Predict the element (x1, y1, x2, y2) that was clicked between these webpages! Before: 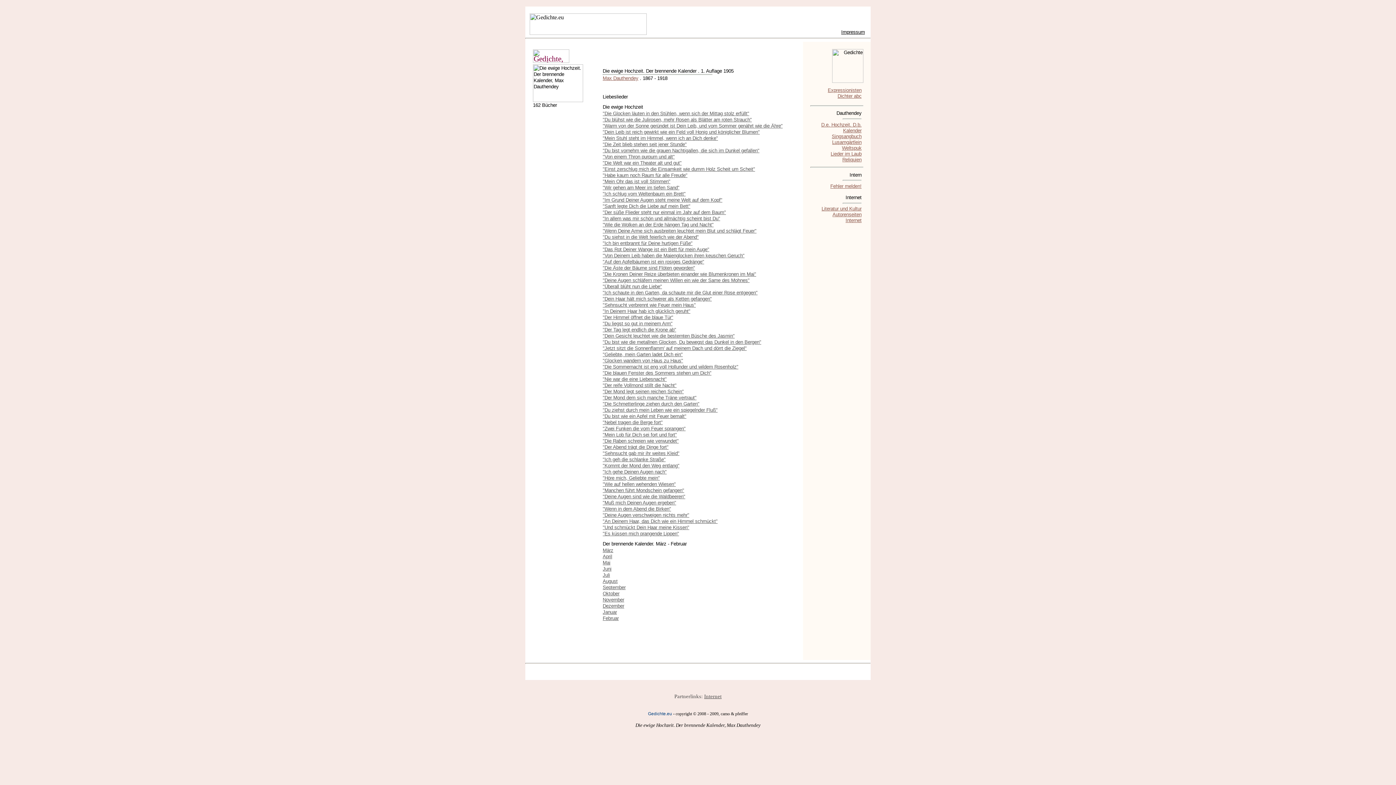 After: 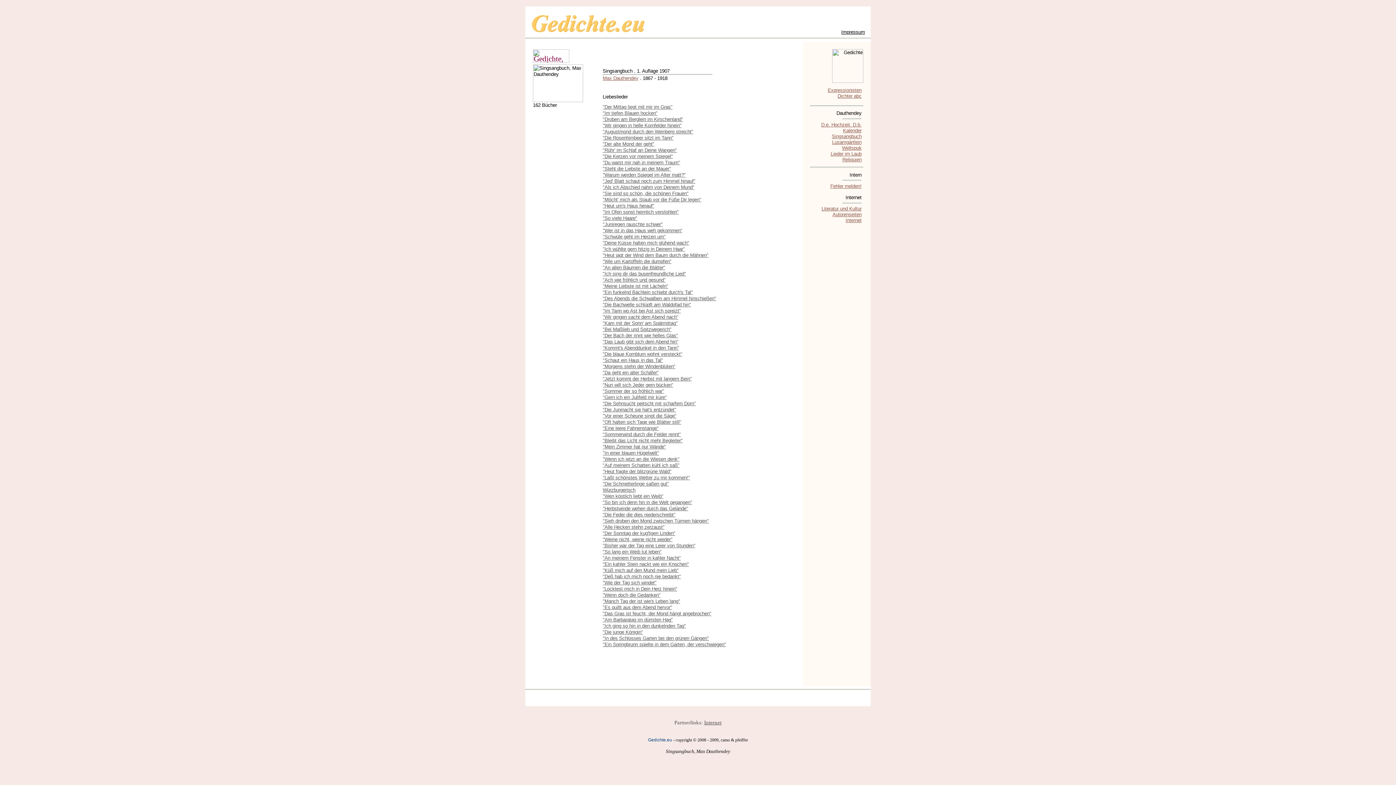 Action: bbox: (832, 133, 861, 139) label: Singsangbuch